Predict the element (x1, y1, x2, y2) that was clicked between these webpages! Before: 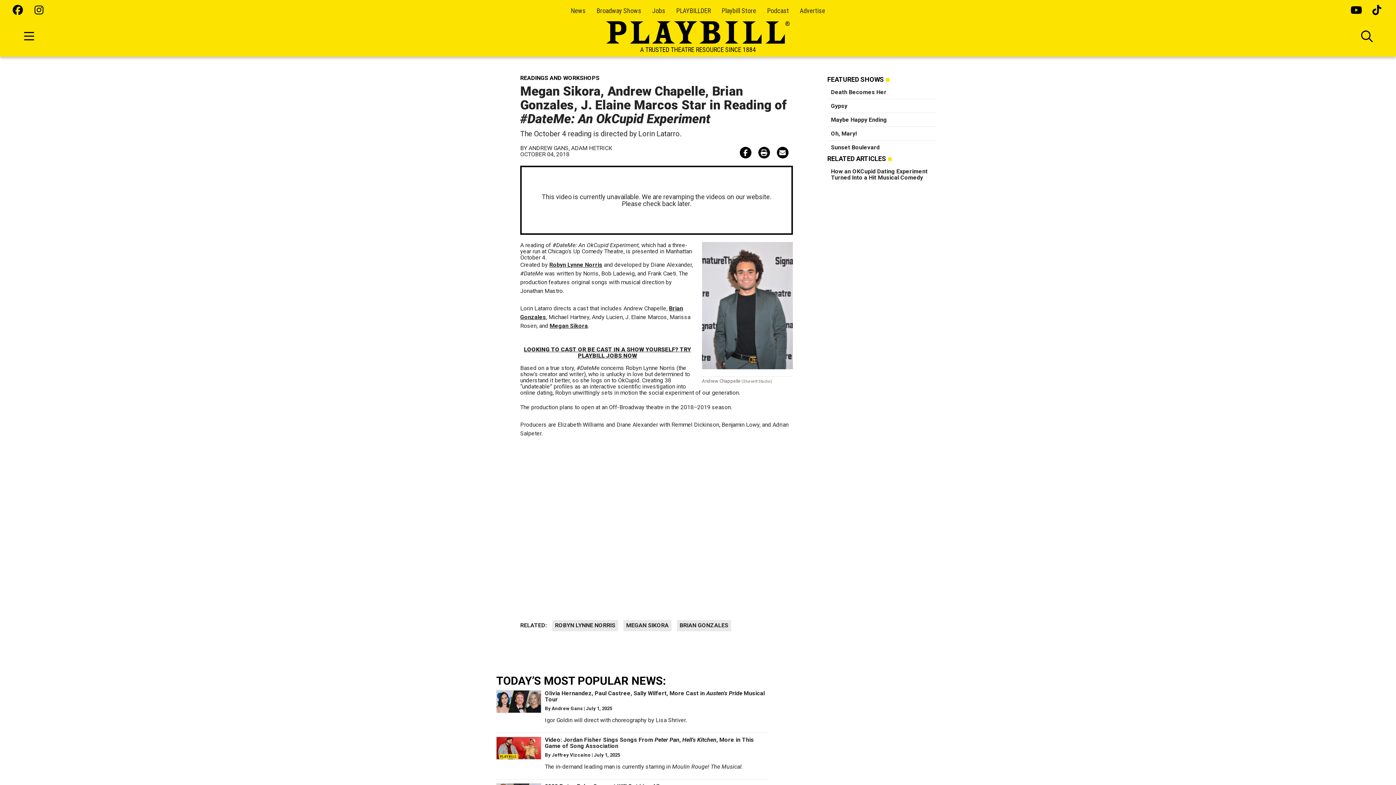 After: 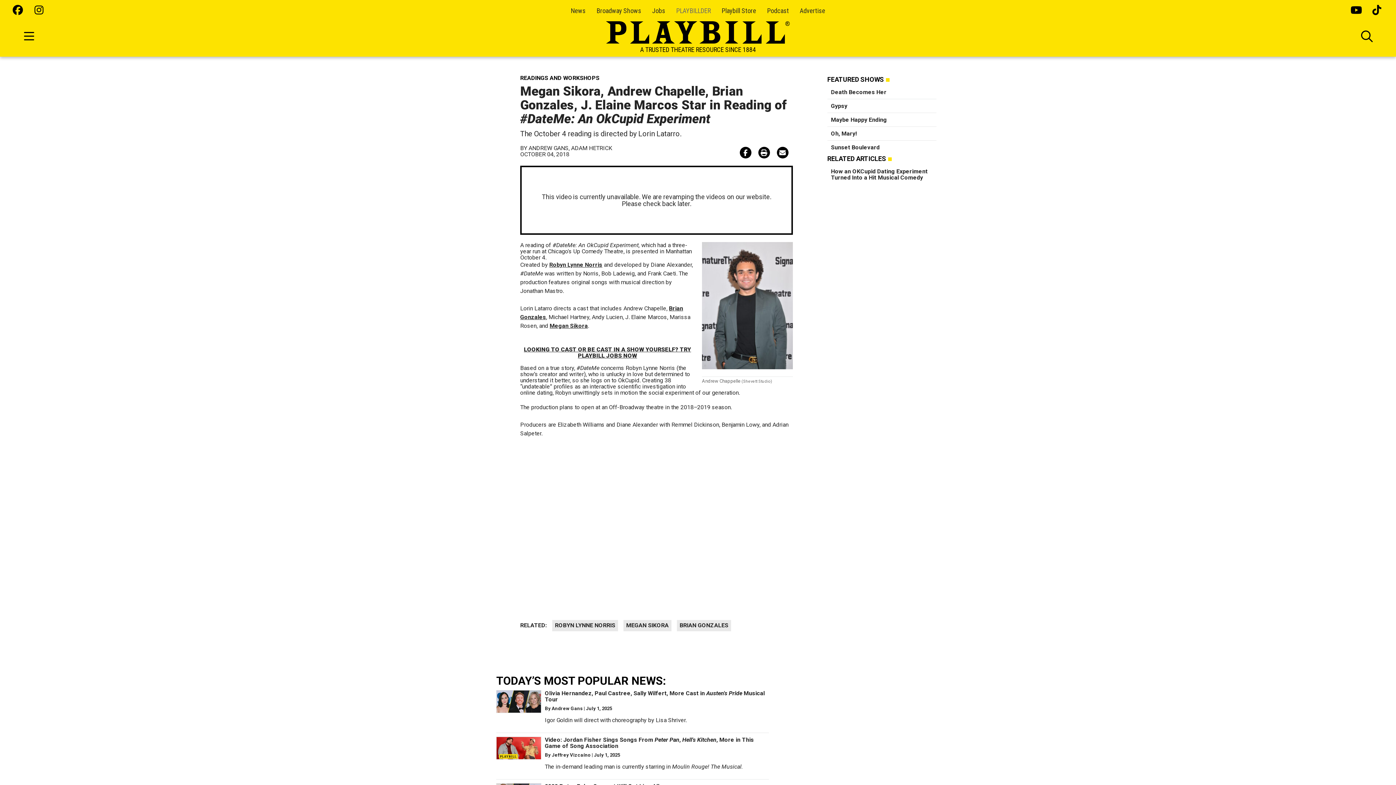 Action: label: PLAYBILLDER bbox: (676, 6, 710, 14)